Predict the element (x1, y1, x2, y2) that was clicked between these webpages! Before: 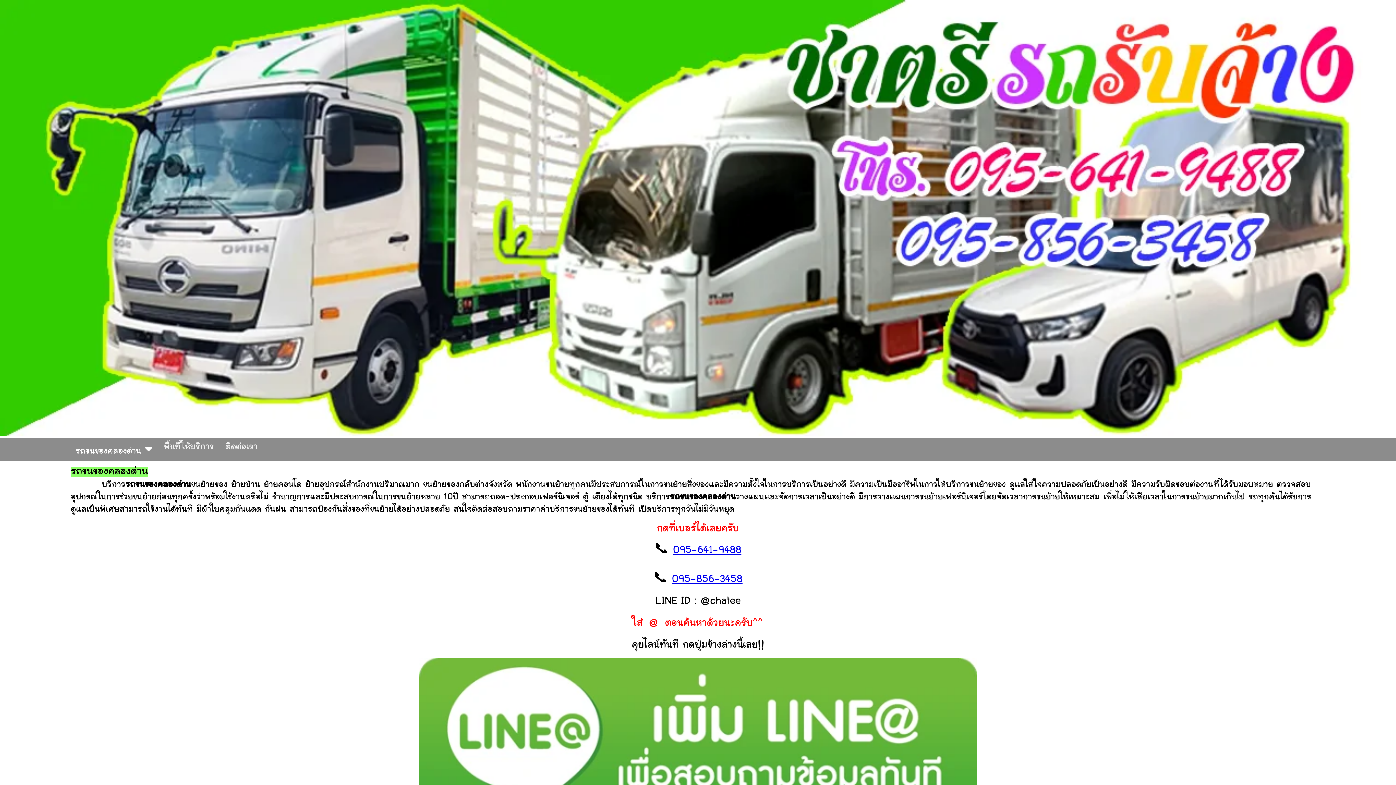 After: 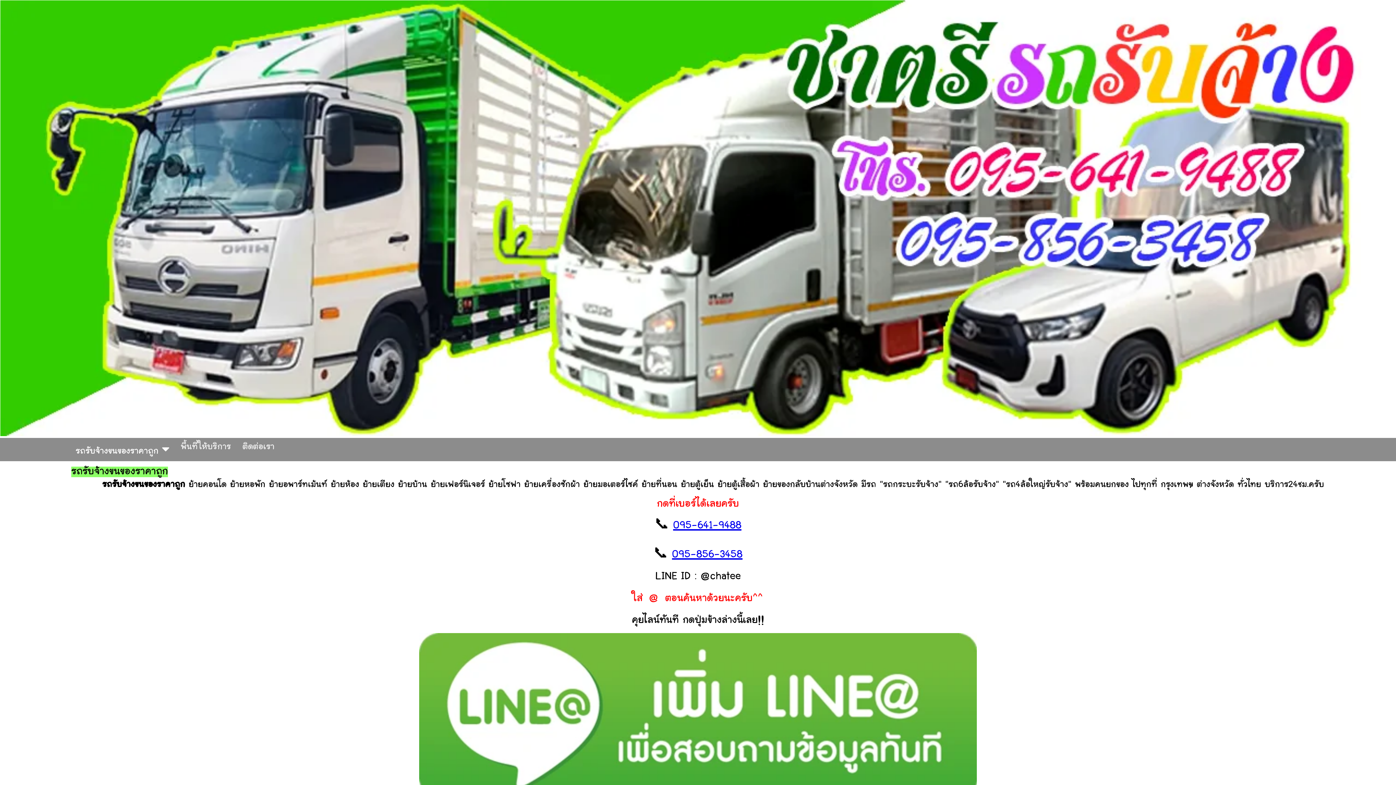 Action: bbox: (0, 433, 1396, 437)